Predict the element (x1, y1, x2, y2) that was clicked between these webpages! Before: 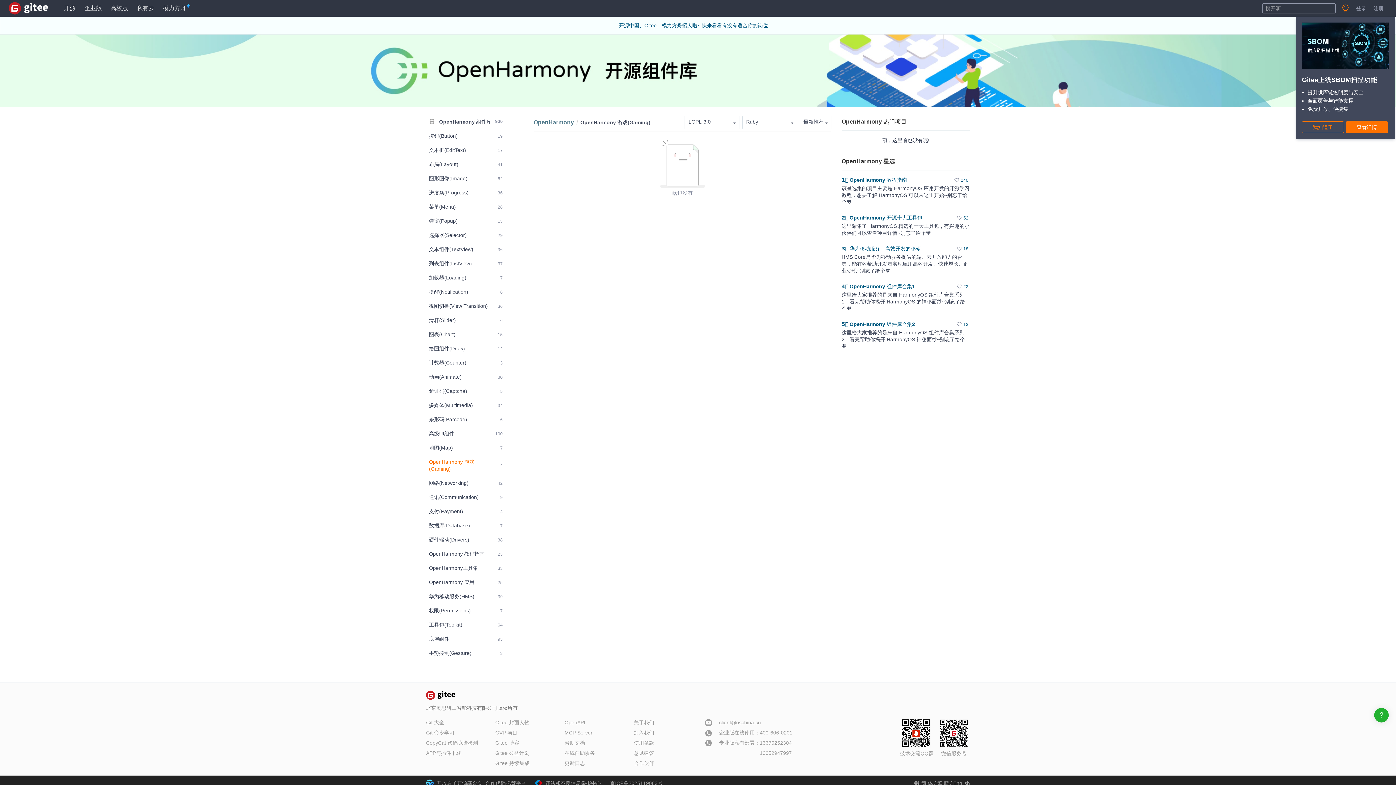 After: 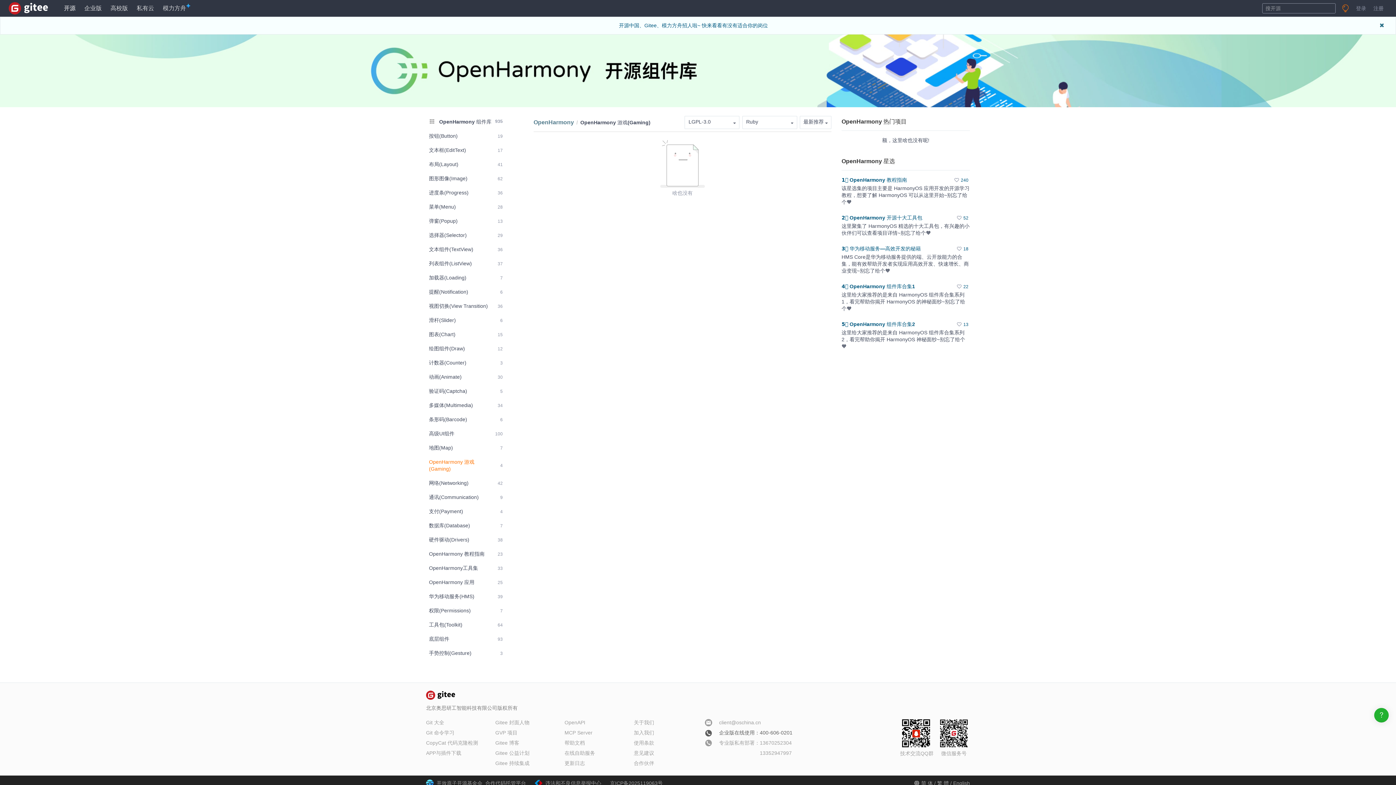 Action: bbox: (703, 728, 792, 738) label:  企业版在线使用：400-606-0201